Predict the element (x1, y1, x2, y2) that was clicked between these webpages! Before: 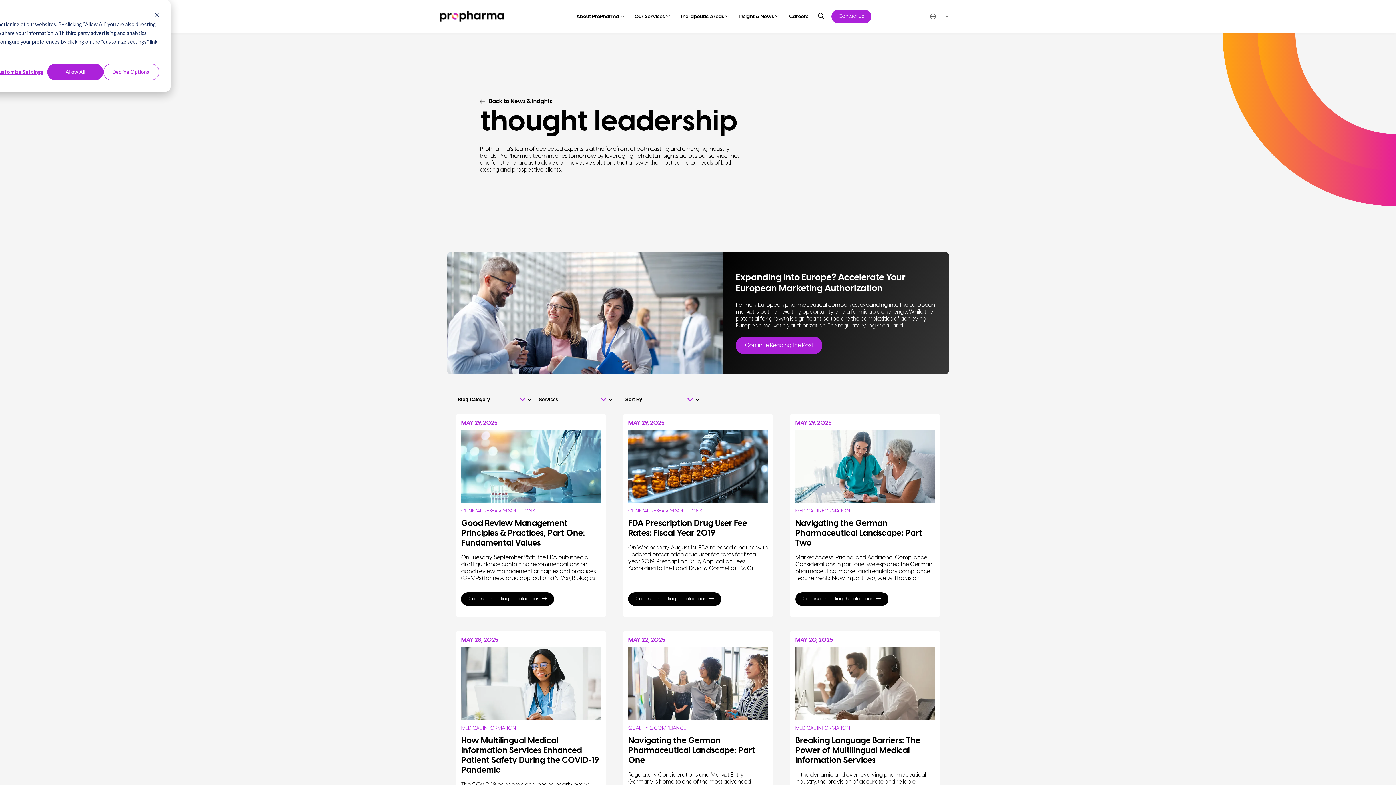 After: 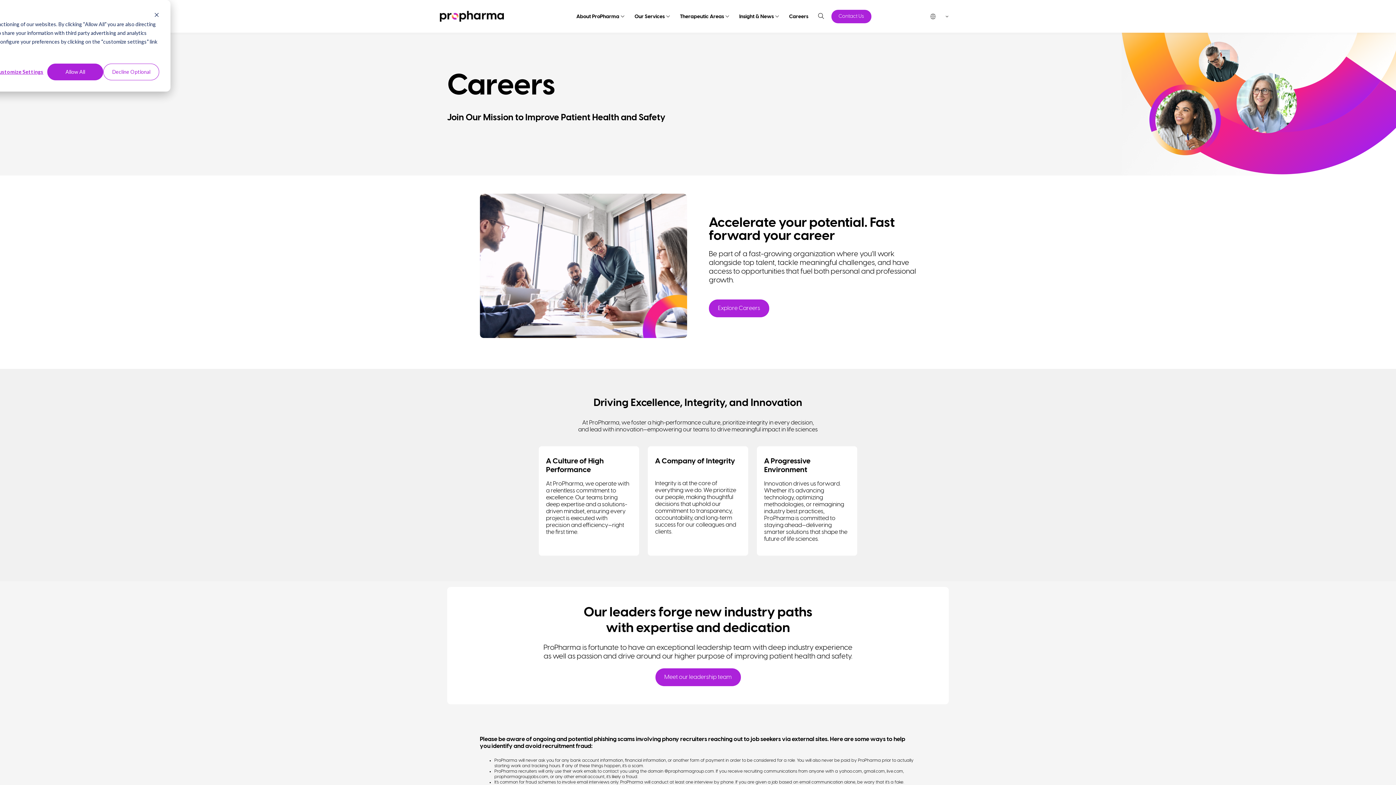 Action: bbox: (789, 14, 808, 19) label: Careers